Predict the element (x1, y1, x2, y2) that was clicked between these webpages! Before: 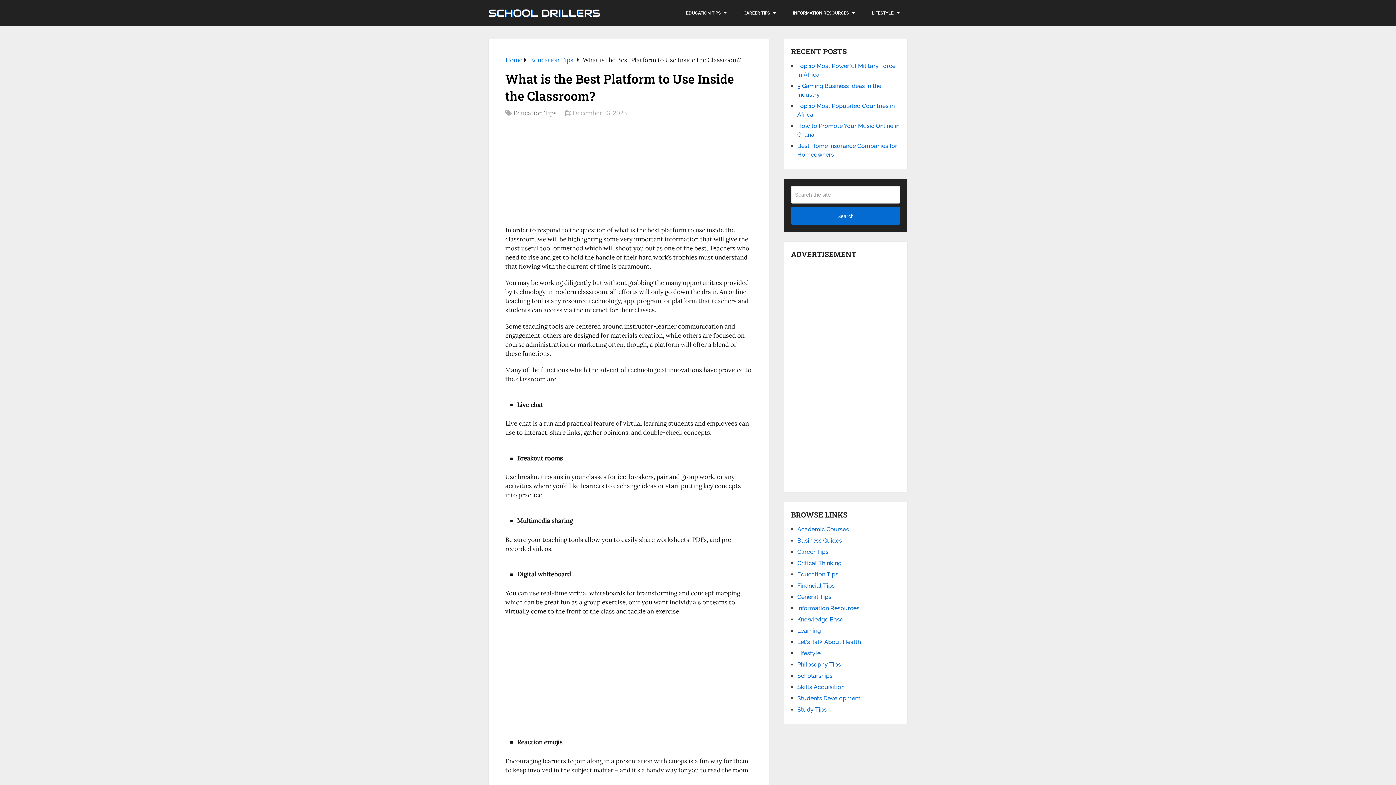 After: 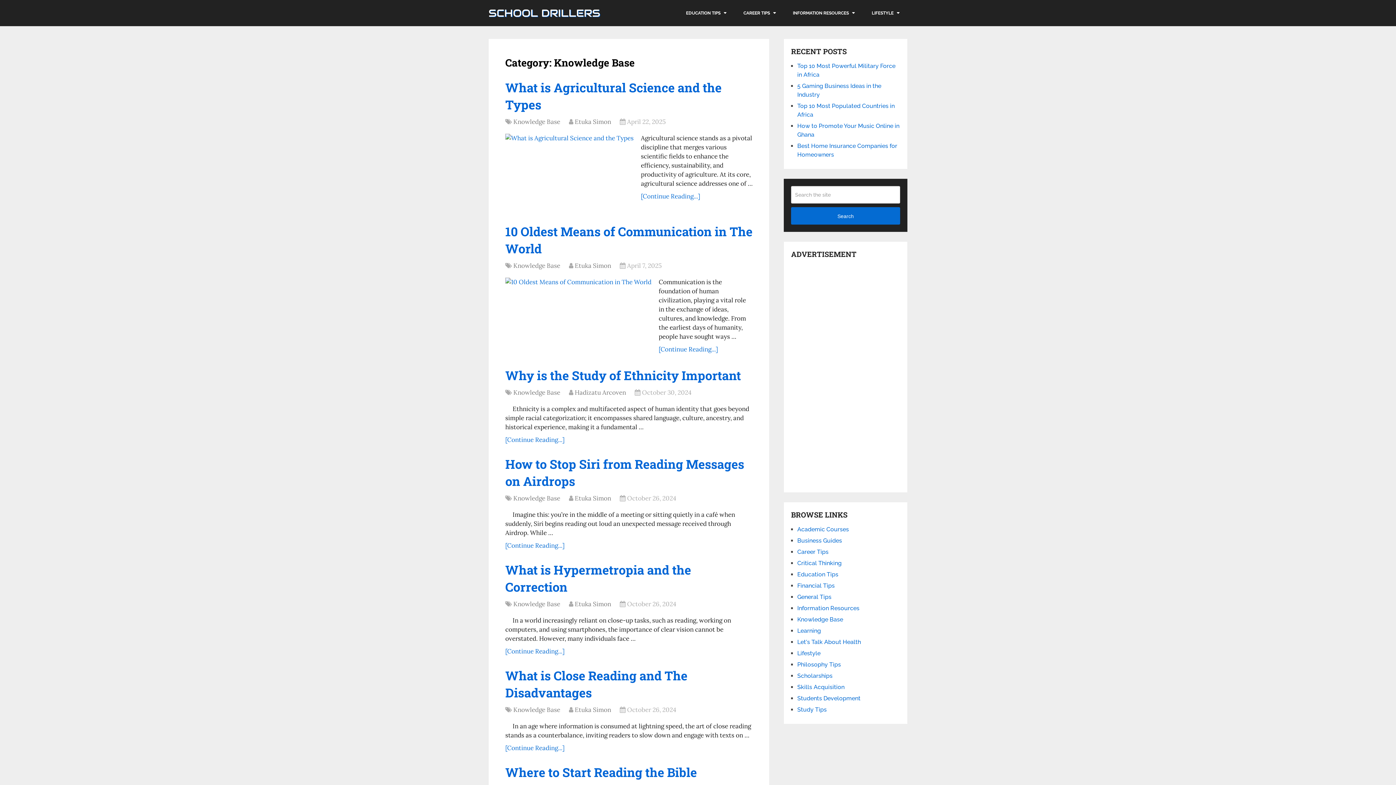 Action: label: Knowledge Base bbox: (797, 616, 843, 623)